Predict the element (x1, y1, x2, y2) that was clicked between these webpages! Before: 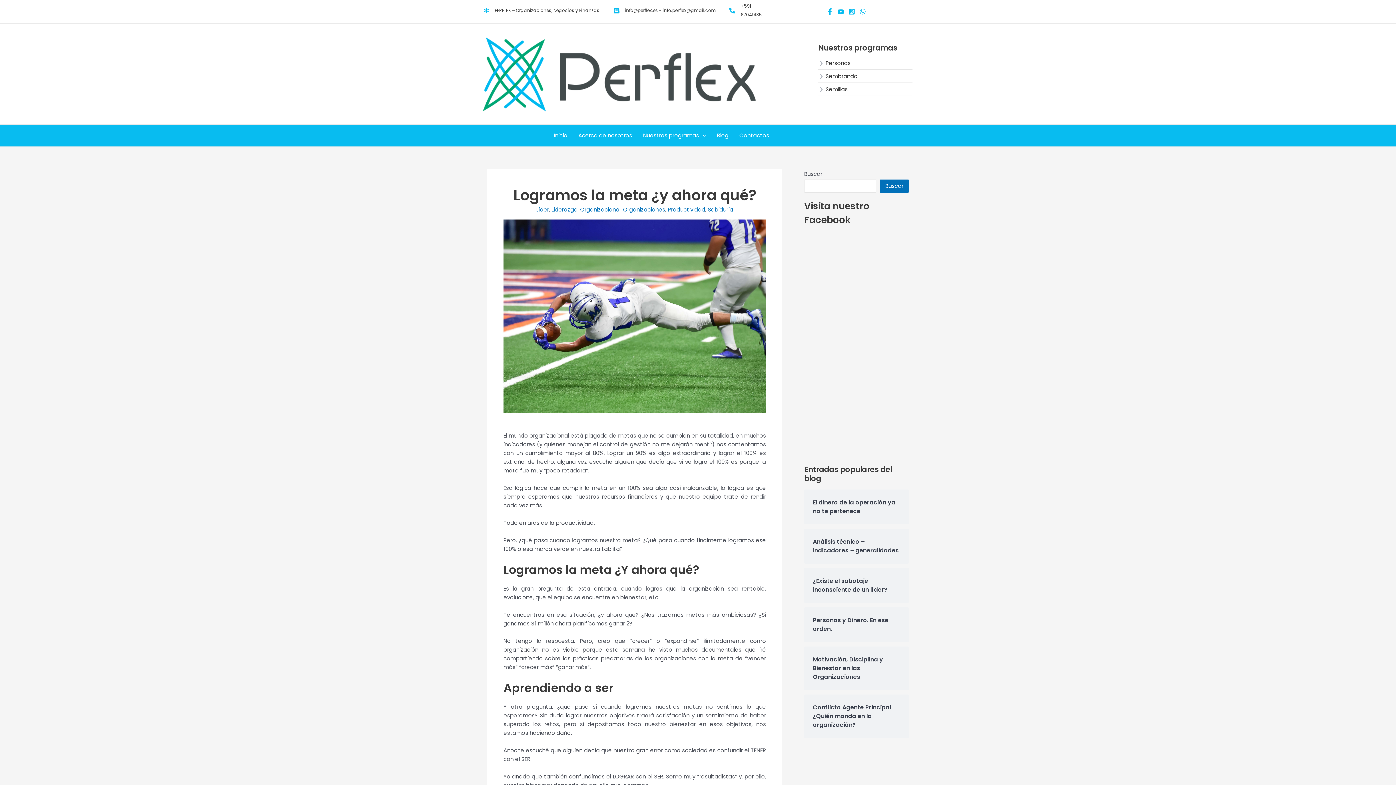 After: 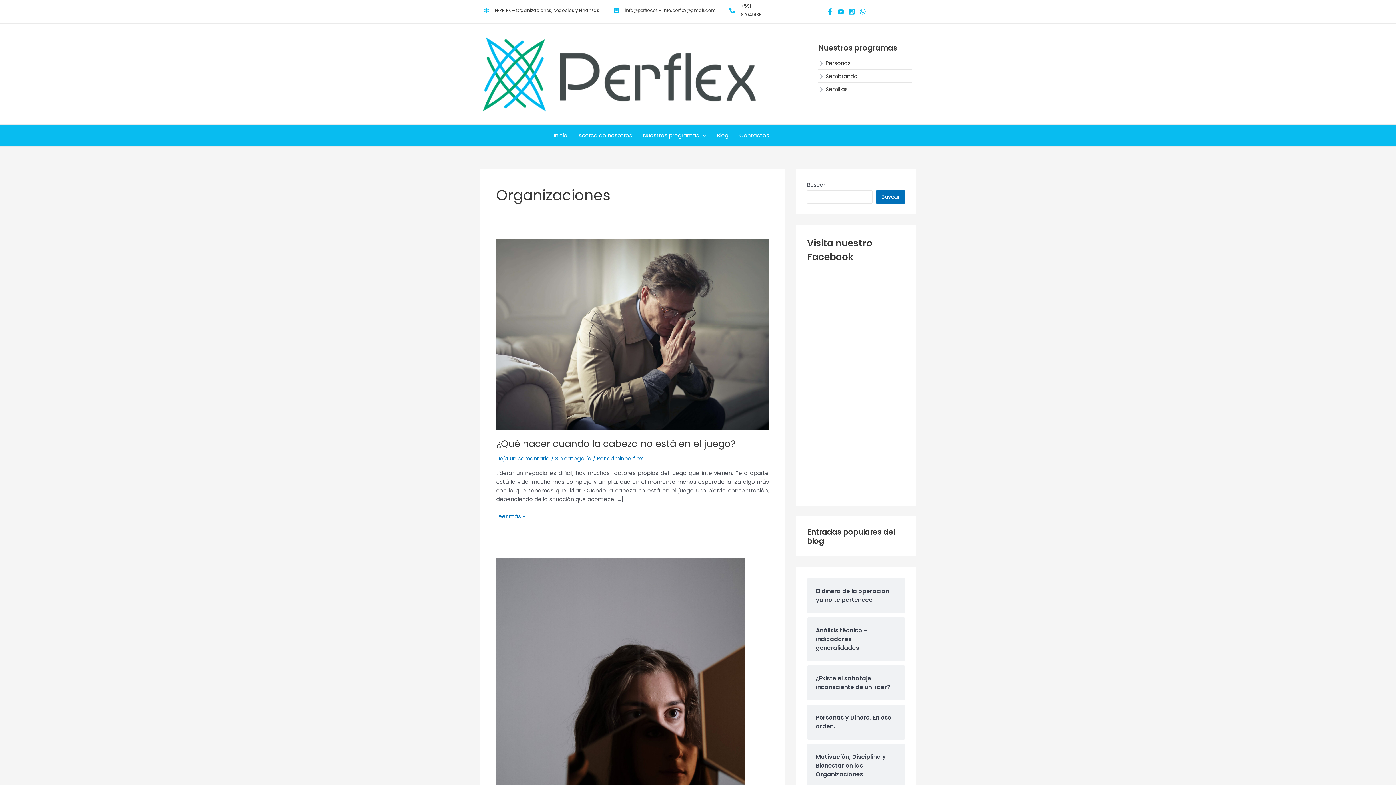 Action: bbox: (623, 205, 665, 213) label: Organizaciones